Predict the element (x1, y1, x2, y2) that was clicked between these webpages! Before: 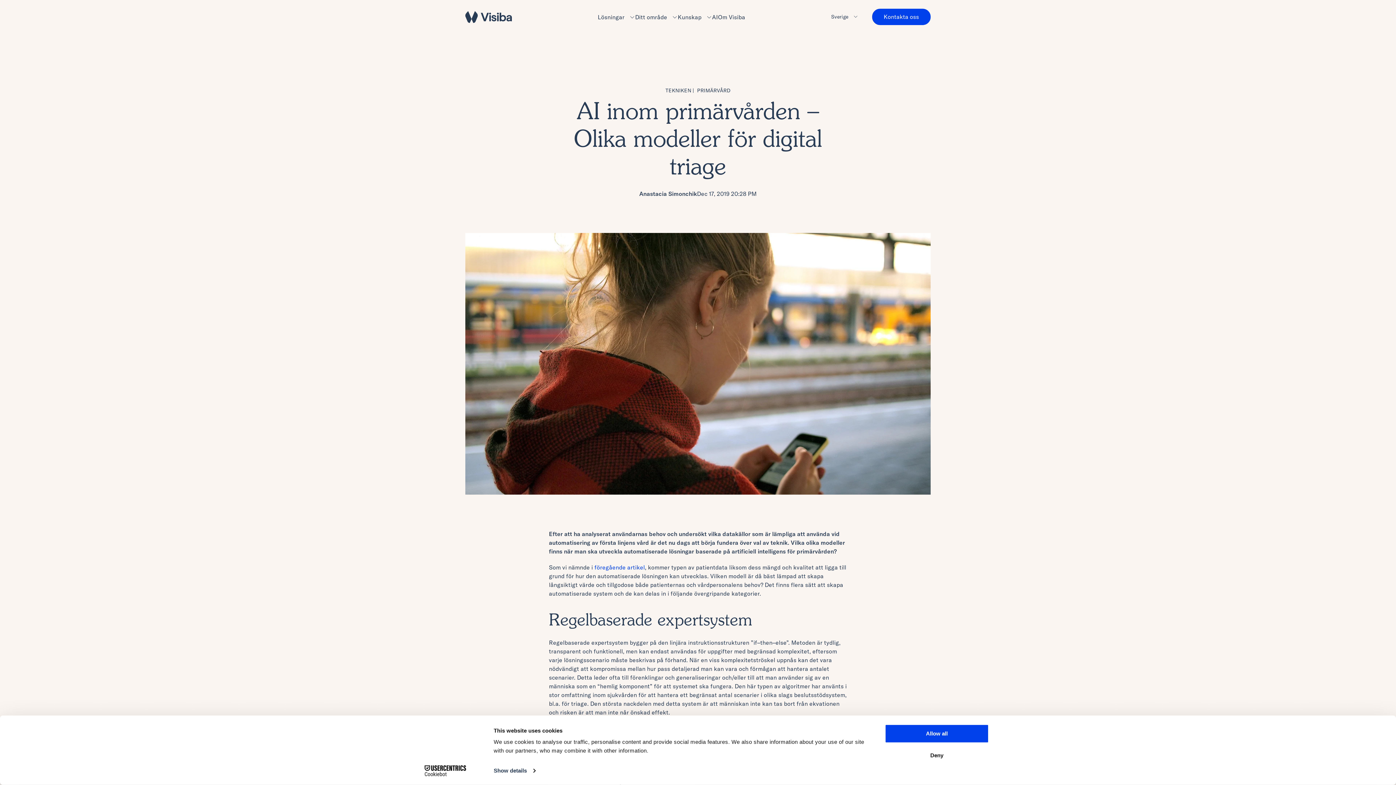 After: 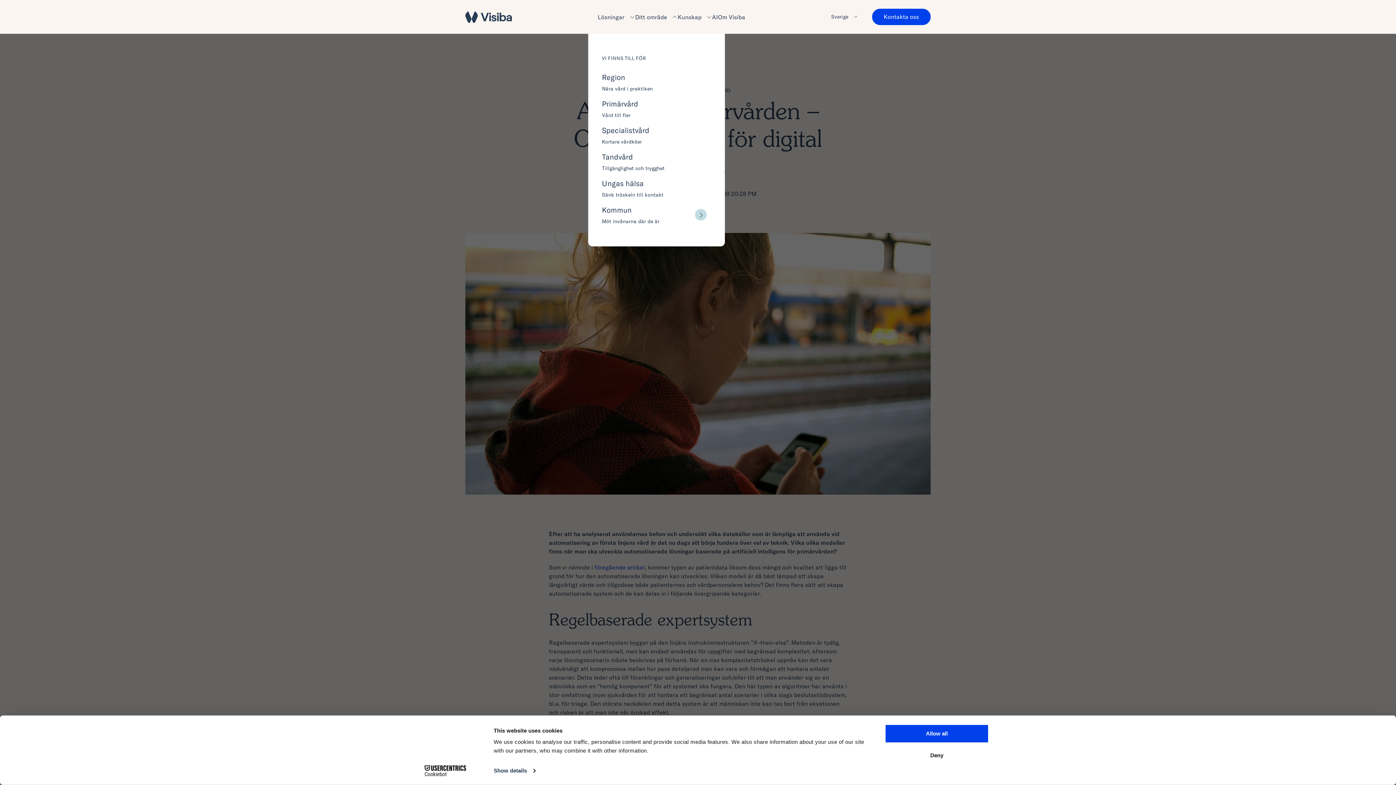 Action: bbox: (635, 13, 677, 20) label: Ditt område